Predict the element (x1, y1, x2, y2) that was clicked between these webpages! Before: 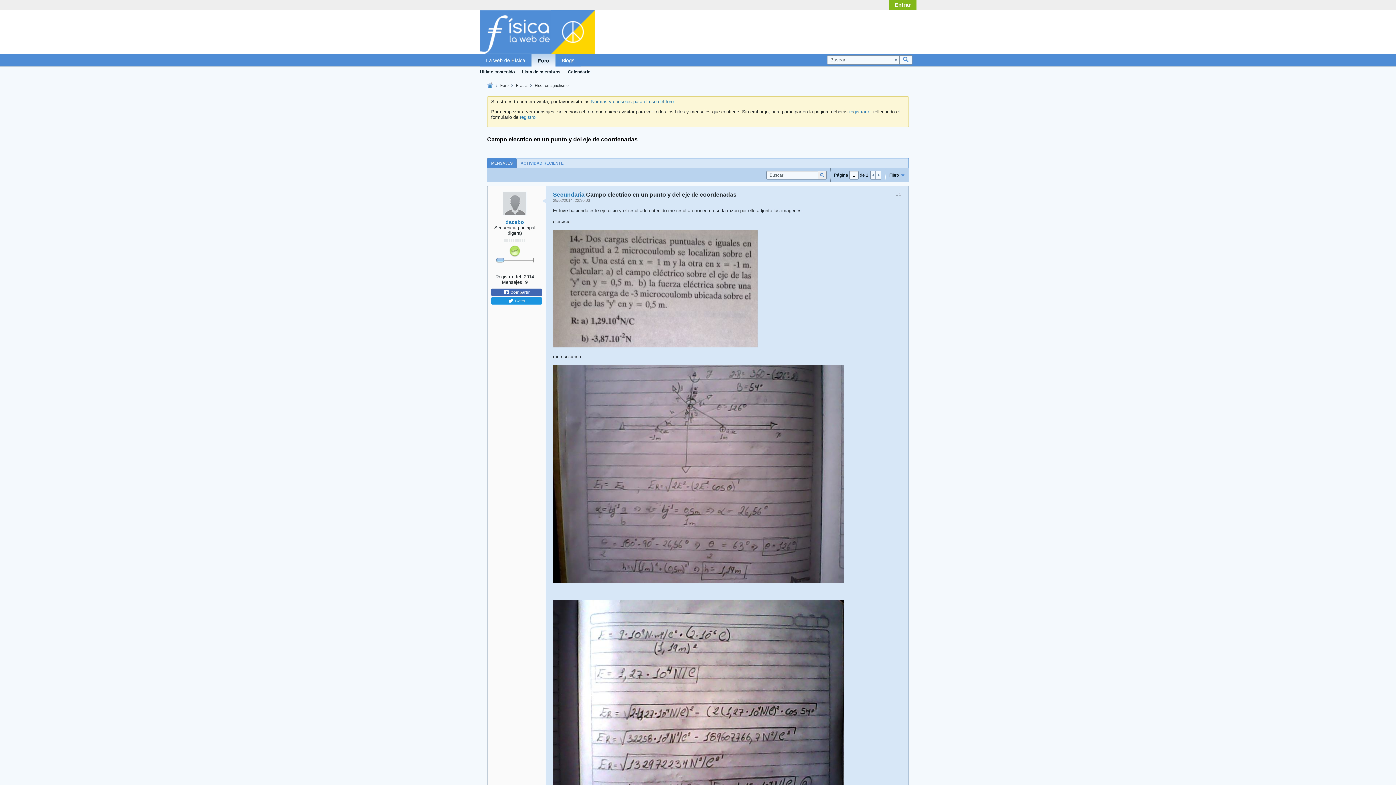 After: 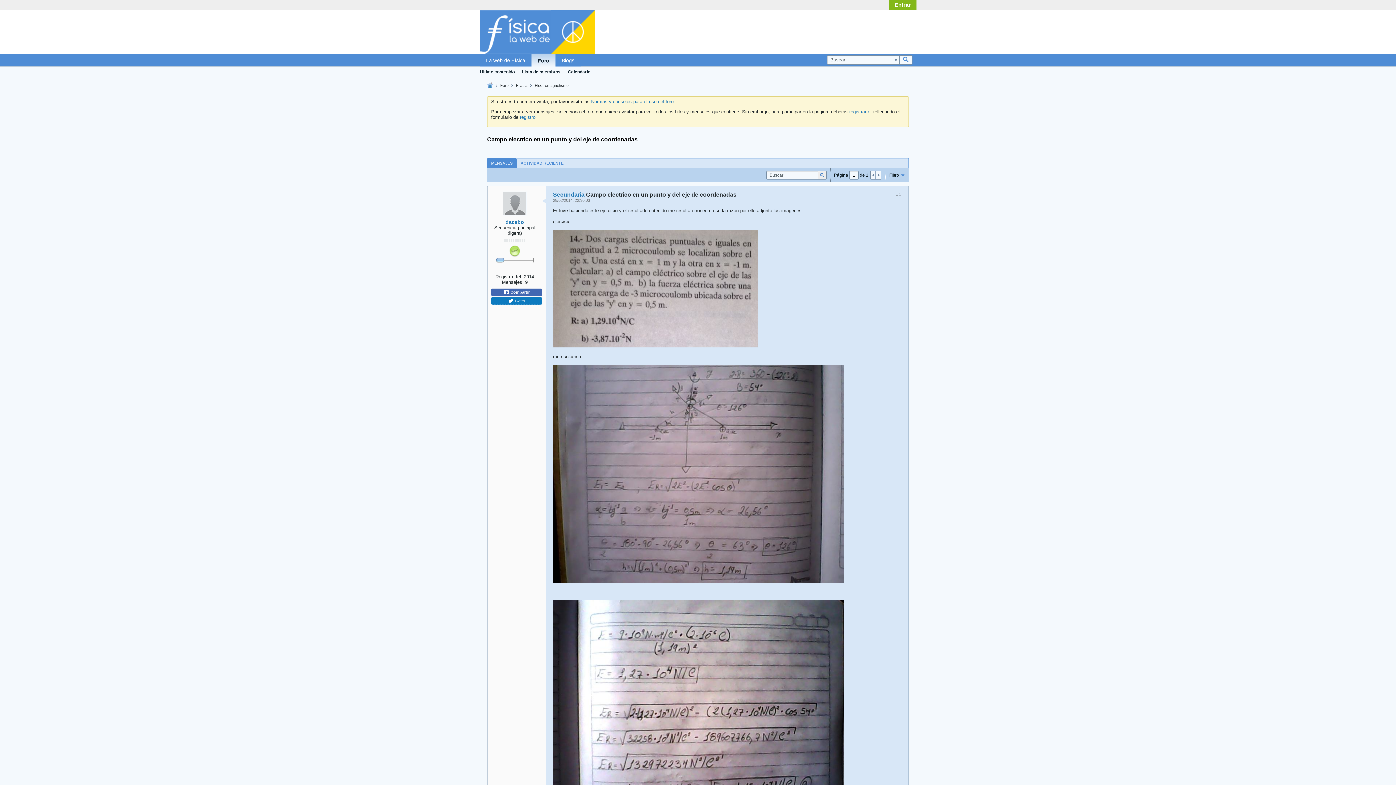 Action: bbox: (491, 297, 542, 304) label:  Tweet